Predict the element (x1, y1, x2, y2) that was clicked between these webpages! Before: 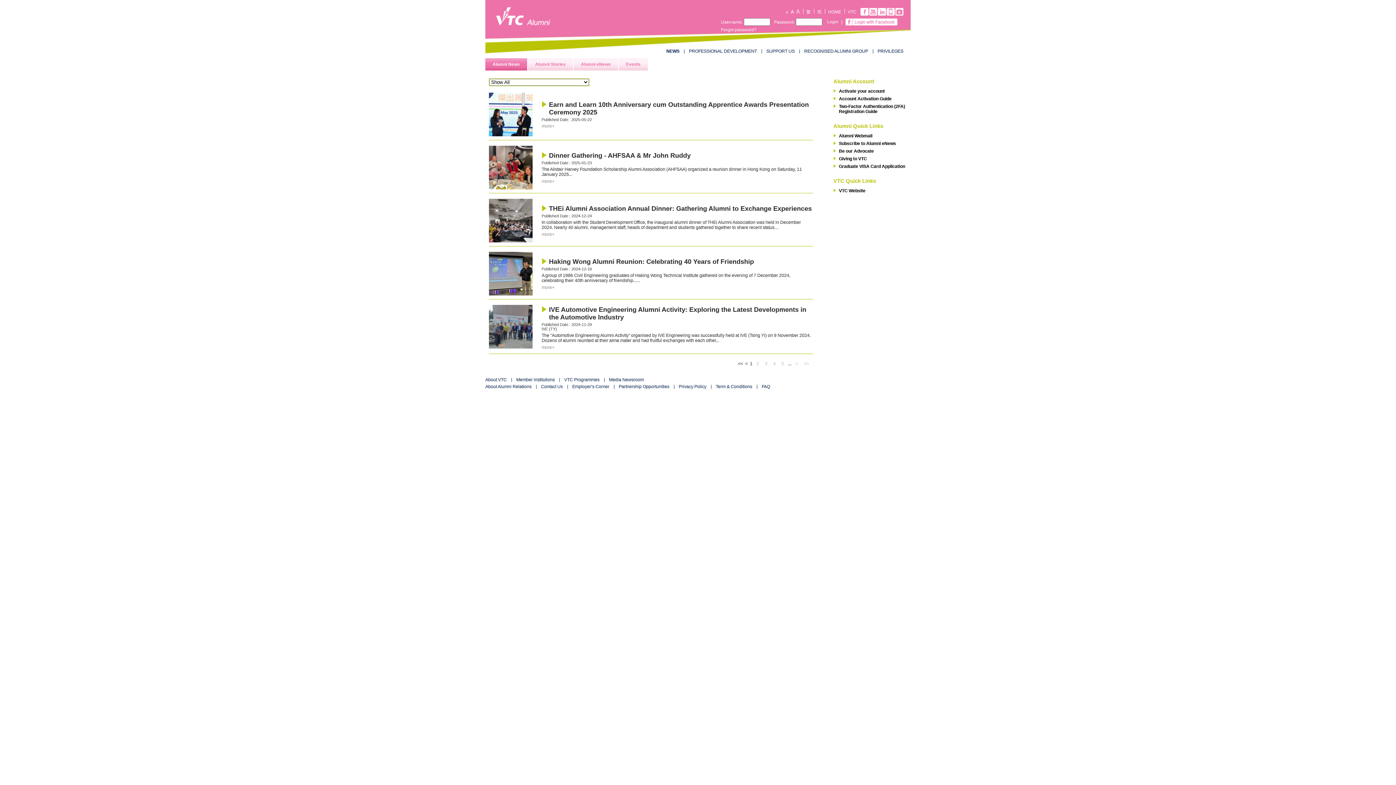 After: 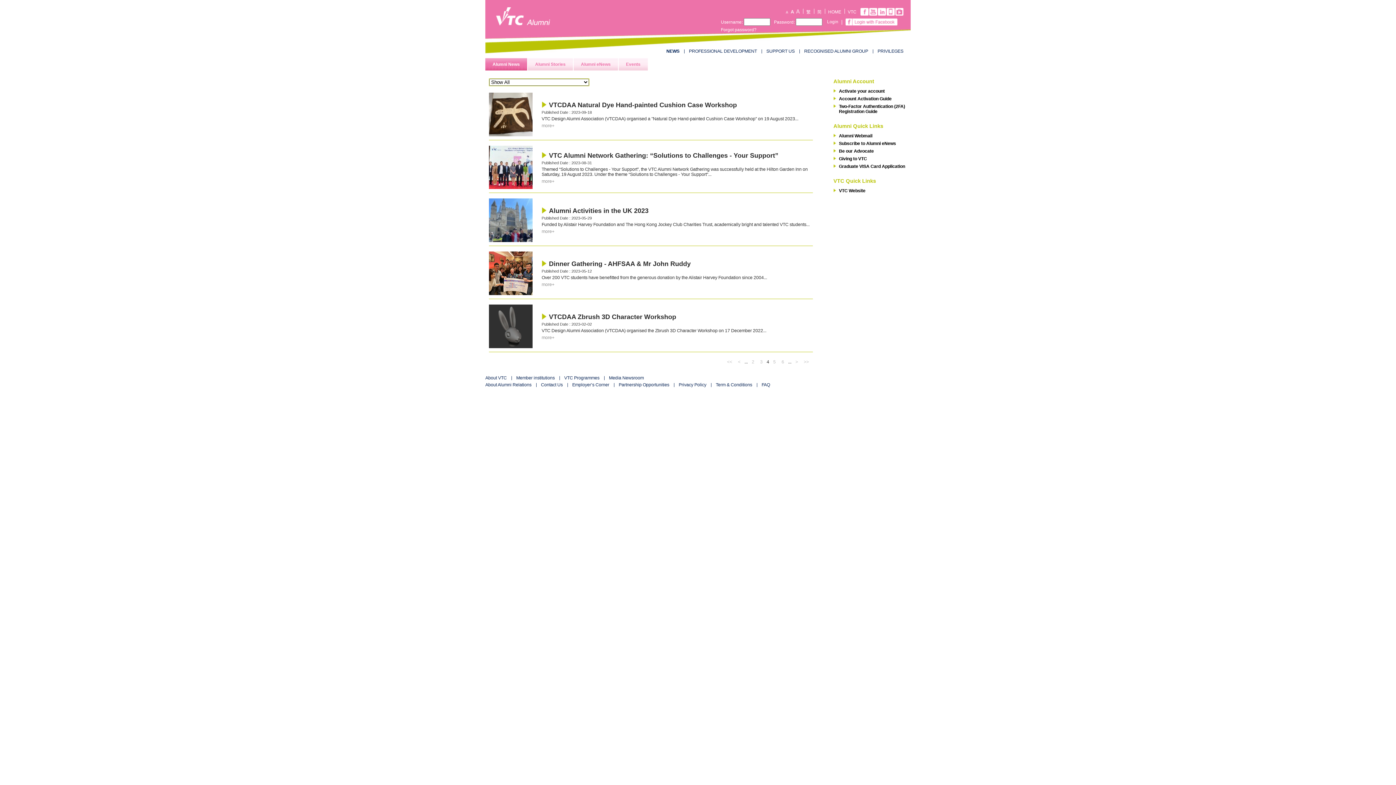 Action: bbox: (772, 360, 776, 367) label: 4